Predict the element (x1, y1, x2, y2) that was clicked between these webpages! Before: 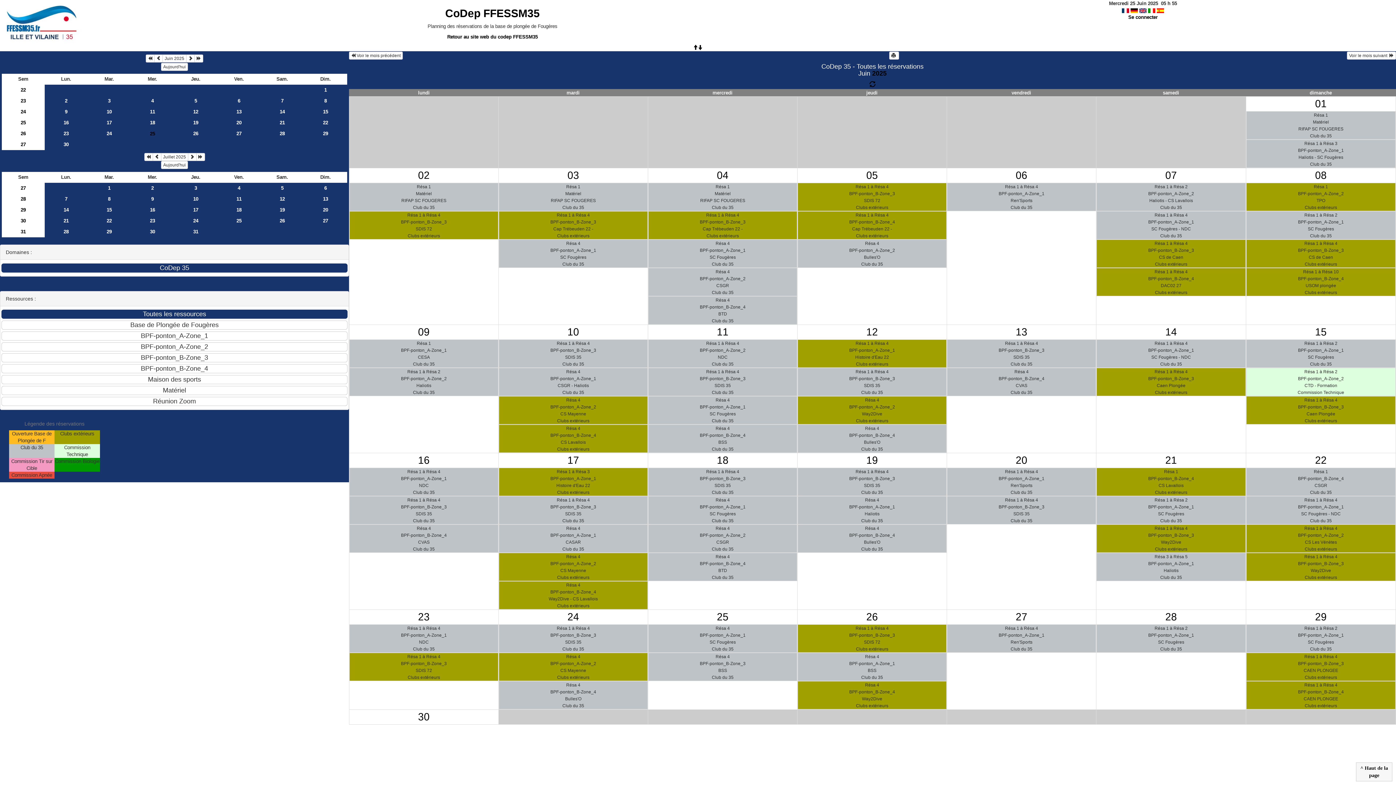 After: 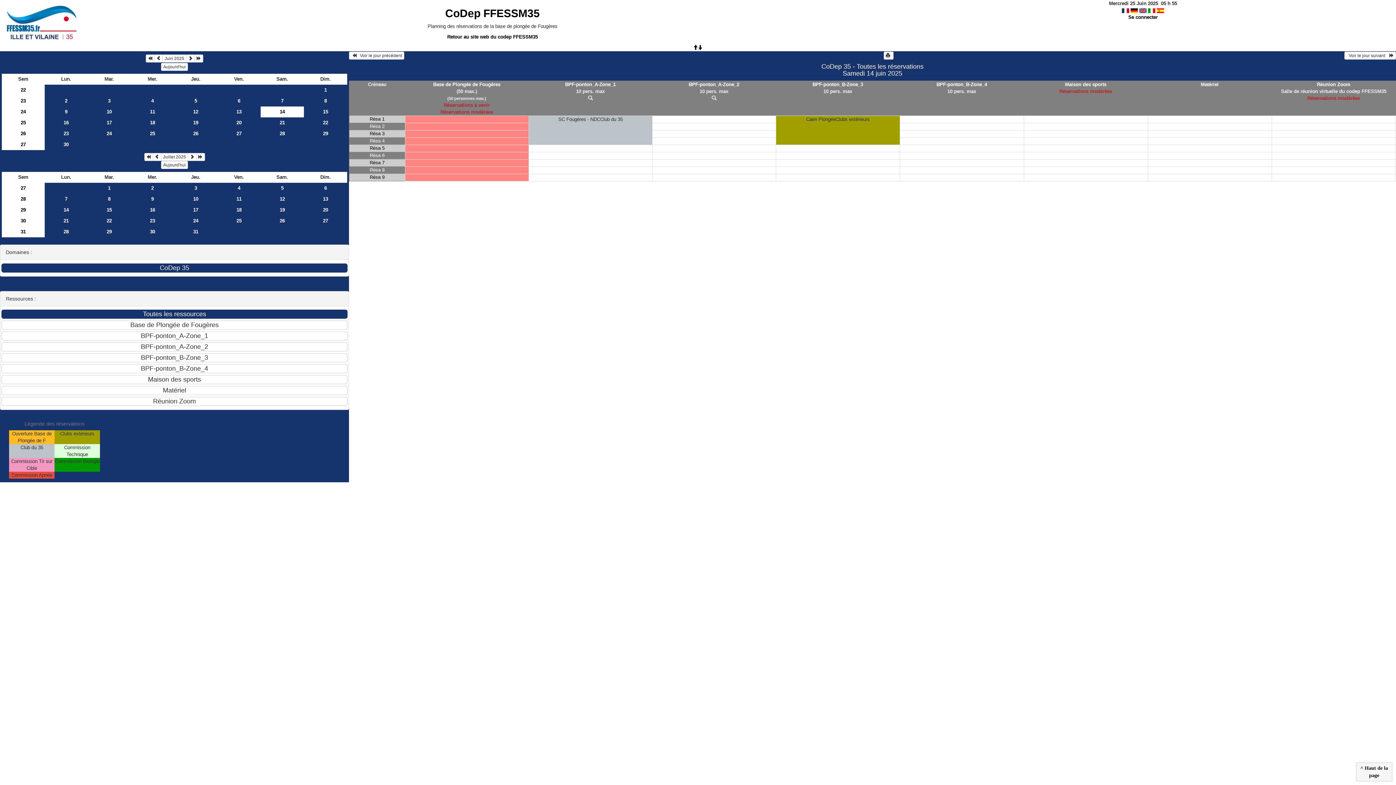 Action: bbox: (260, 106, 304, 117) label: 14